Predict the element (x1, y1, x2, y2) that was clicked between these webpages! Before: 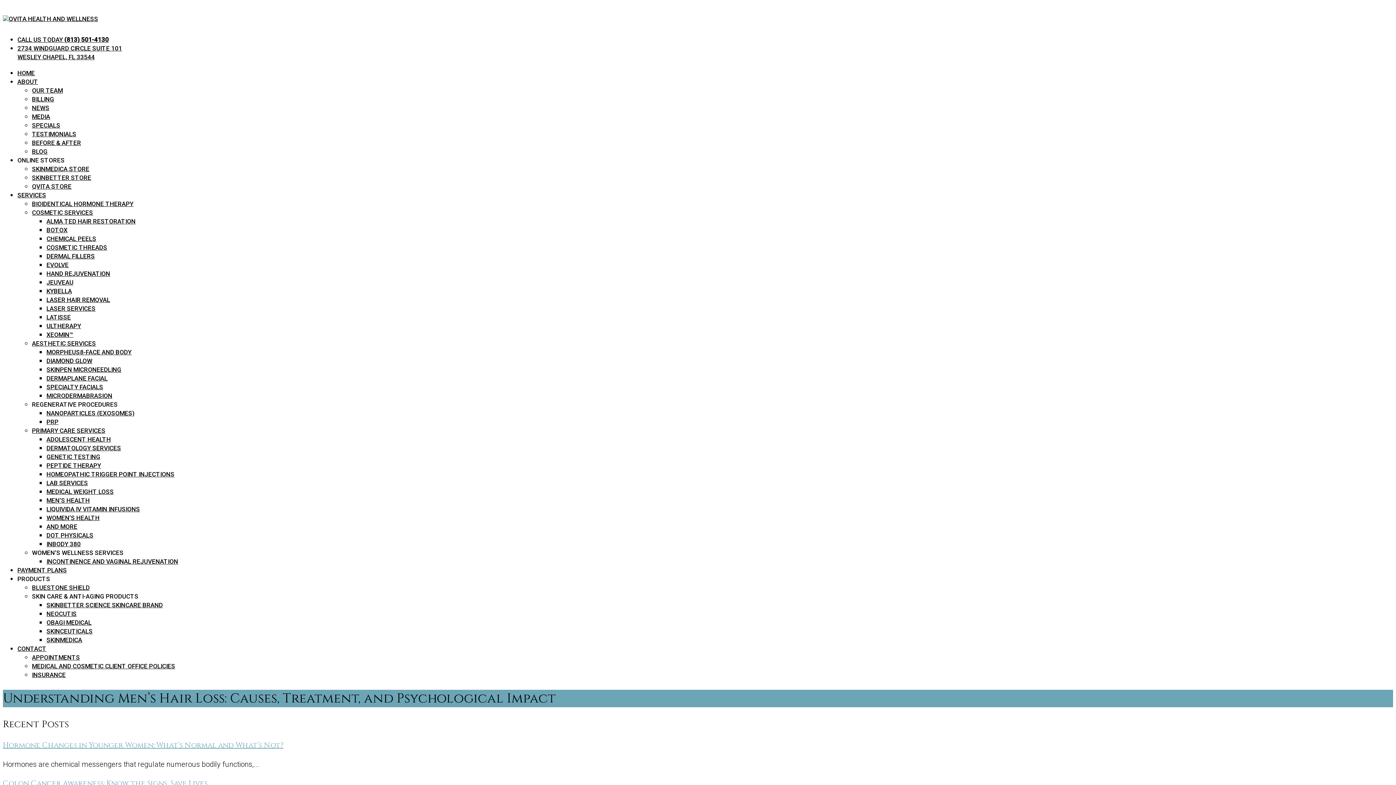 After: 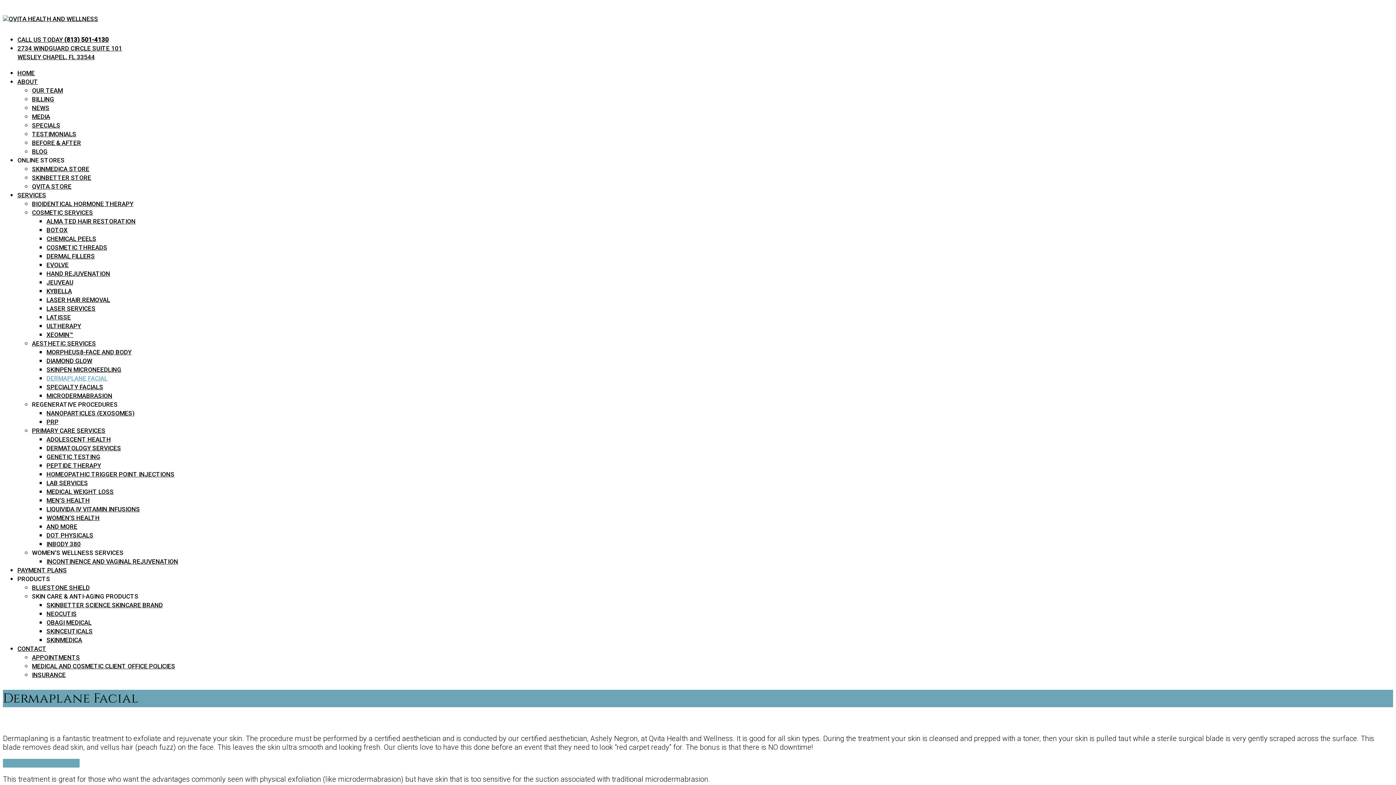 Action: bbox: (46, 374, 107, 382) label: DERMAPLANE FACIAL